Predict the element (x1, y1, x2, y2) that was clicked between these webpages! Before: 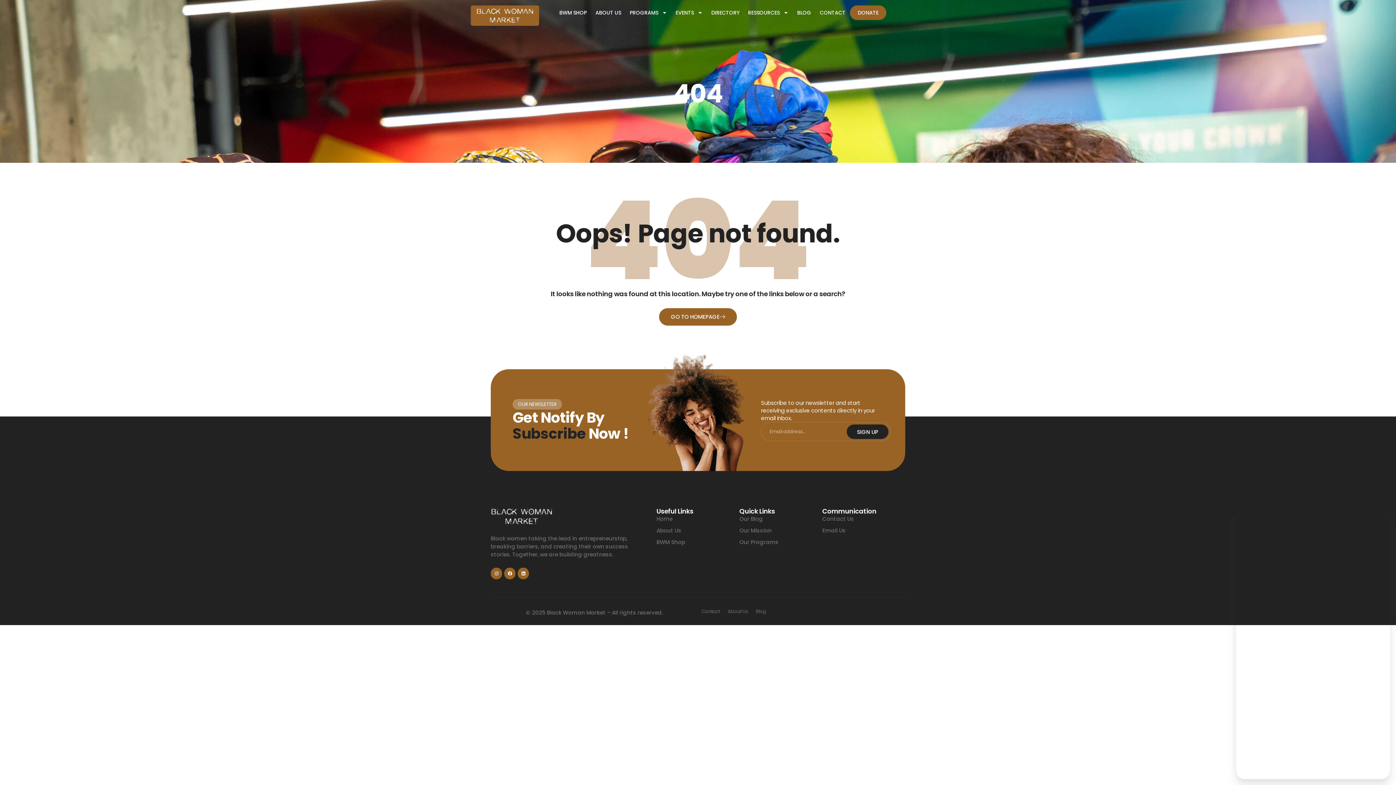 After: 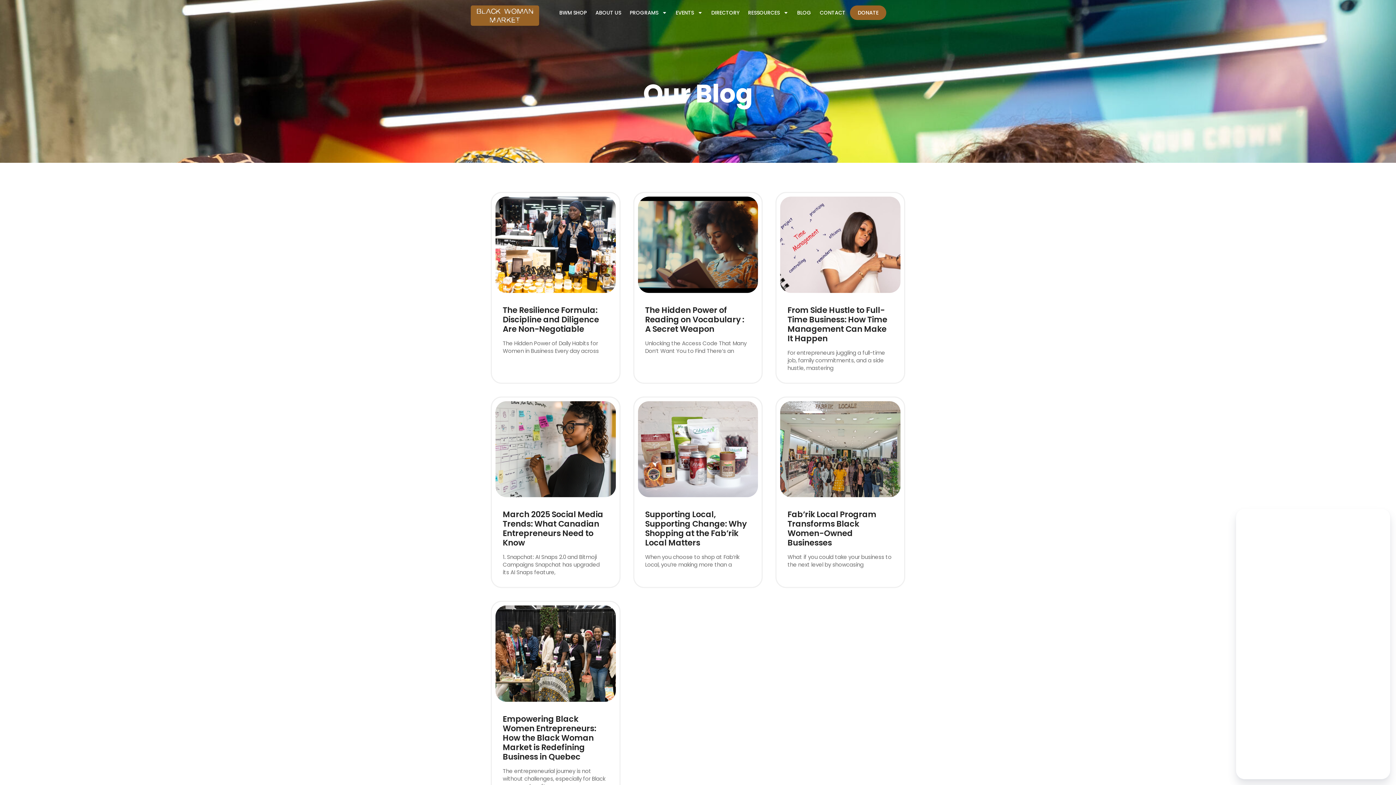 Action: label: Our Blog bbox: (739, 515, 822, 523)